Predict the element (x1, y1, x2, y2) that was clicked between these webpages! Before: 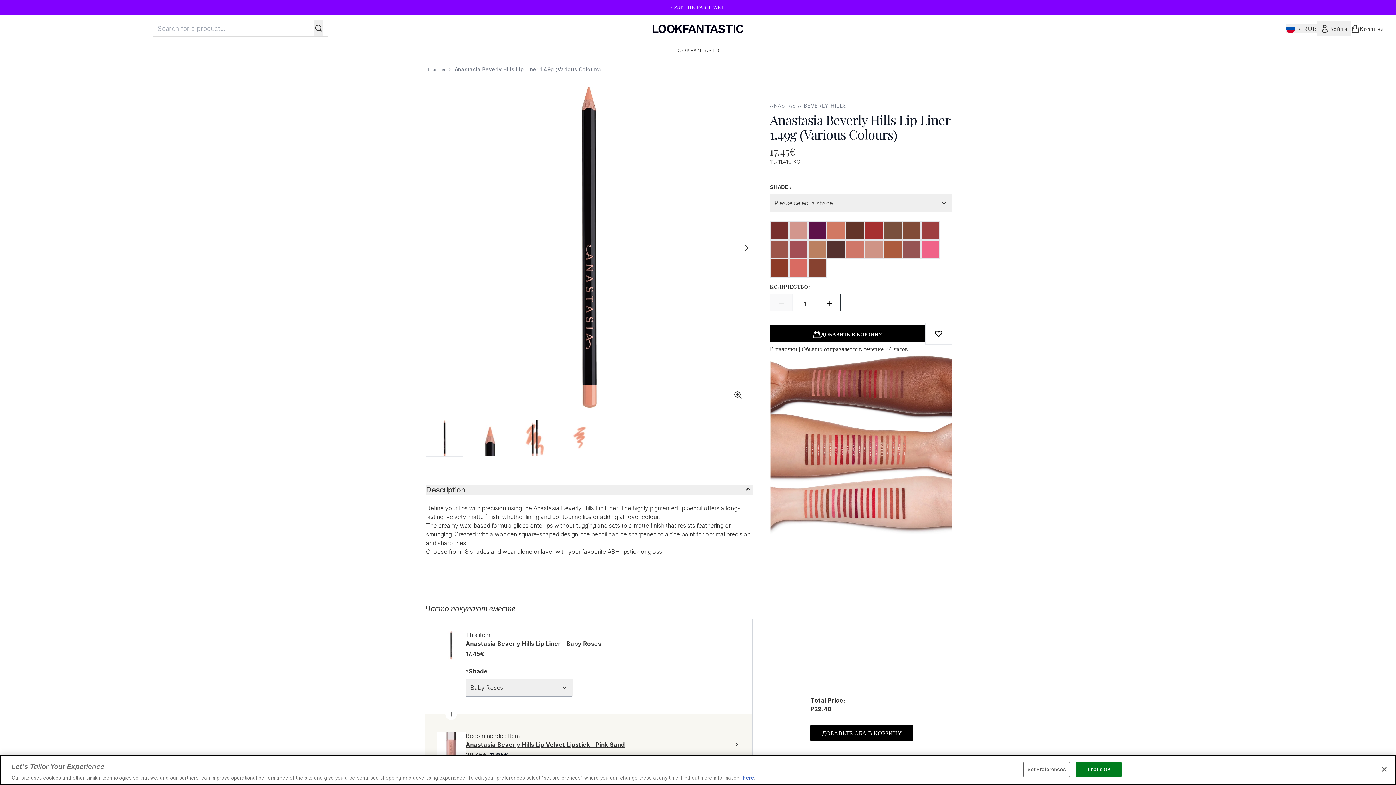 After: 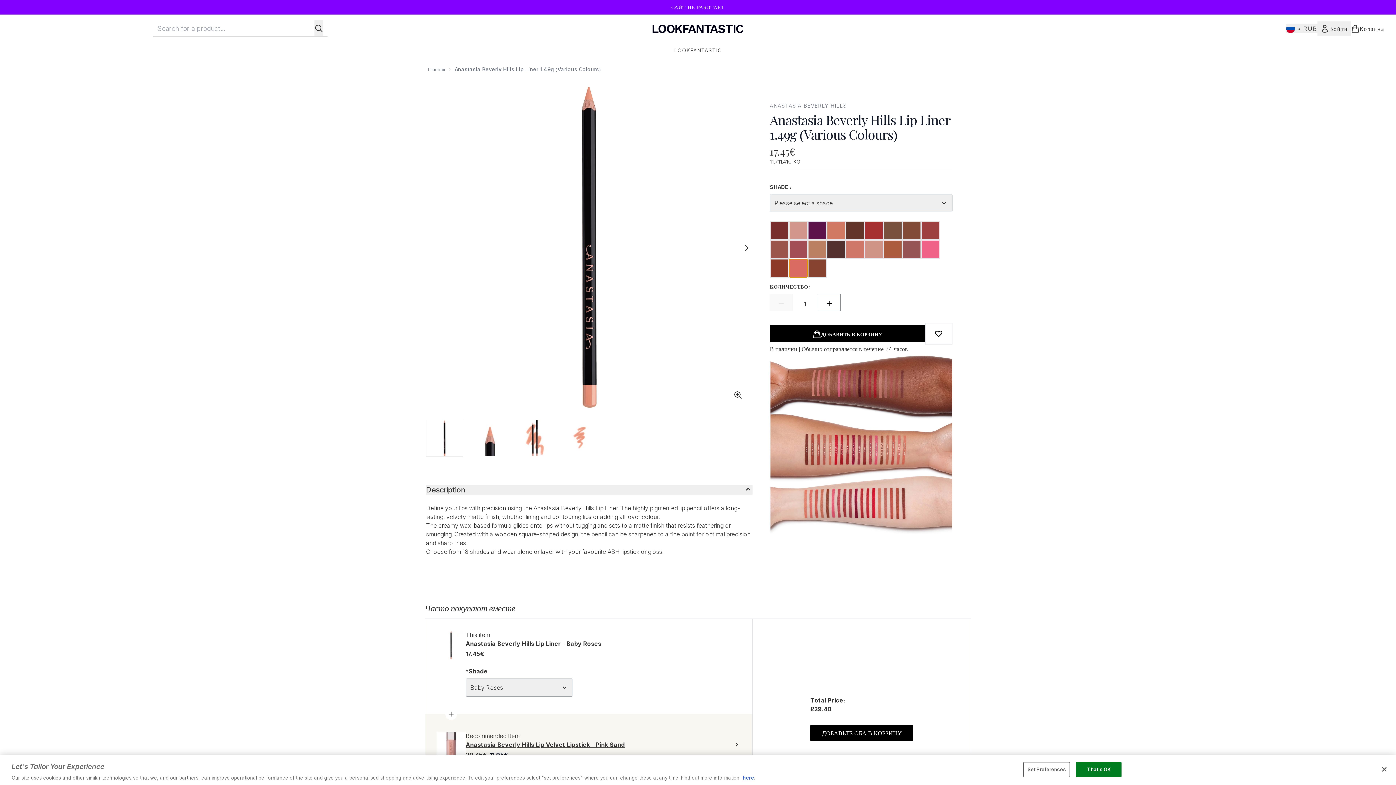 Action: bbox: (788, 258, 807, 277)